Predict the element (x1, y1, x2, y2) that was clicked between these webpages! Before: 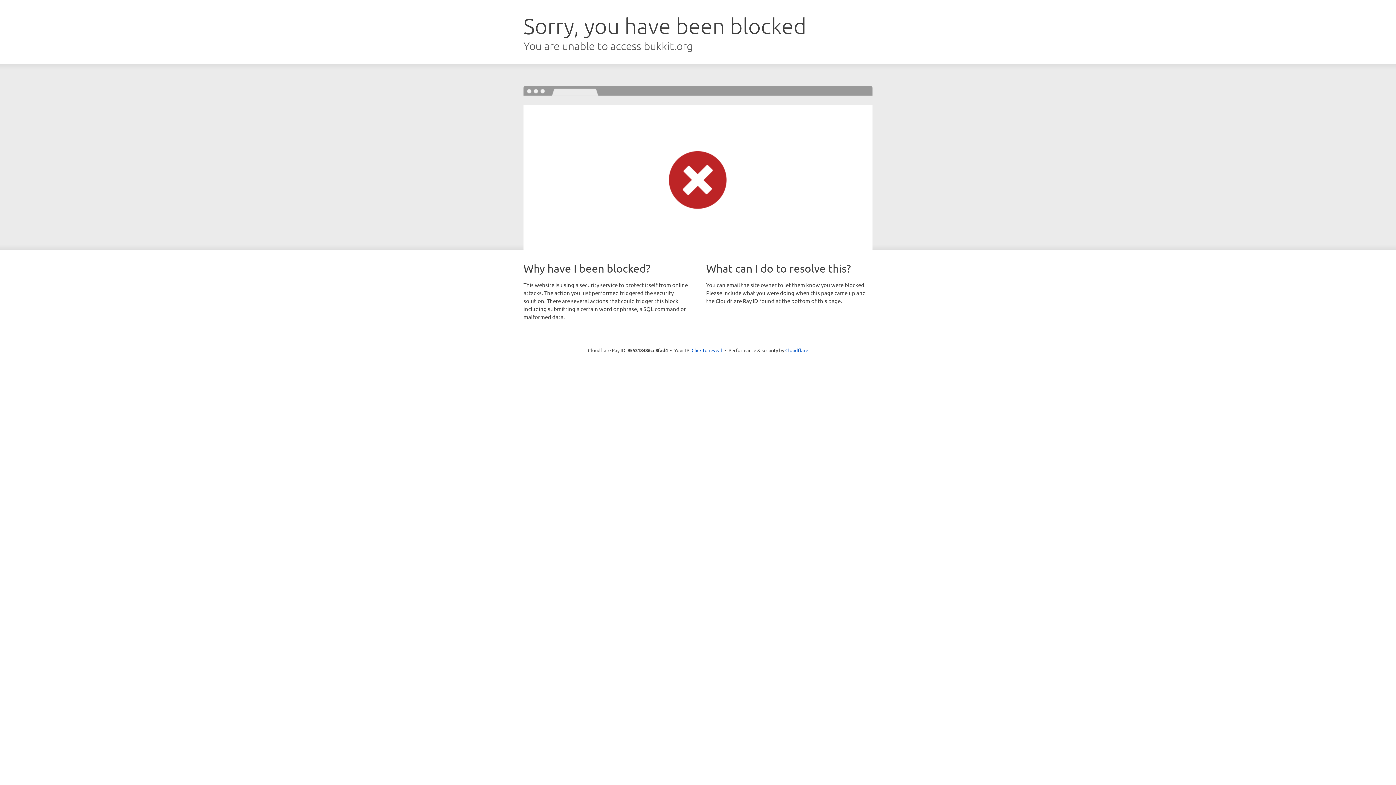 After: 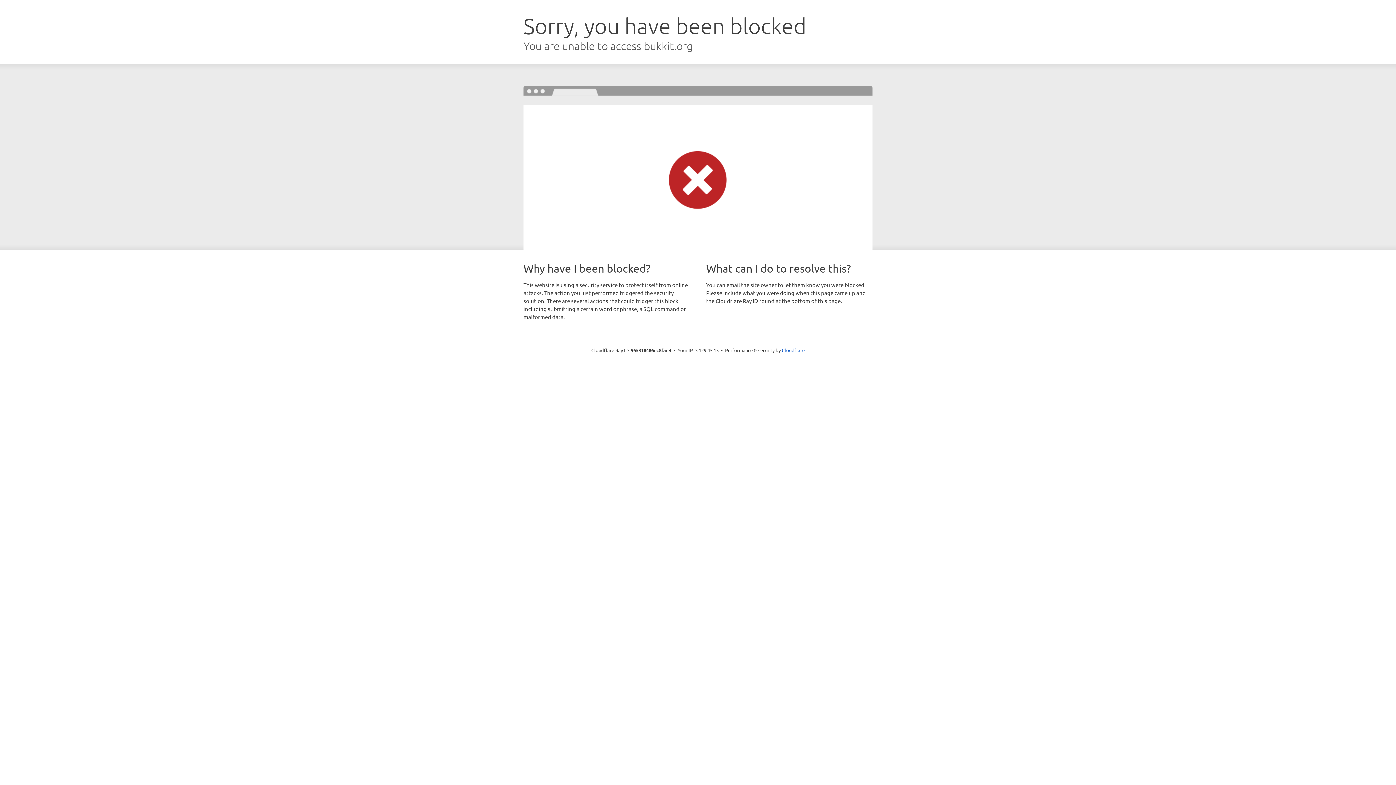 Action: label: Click to reveal bbox: (691, 346, 722, 353)